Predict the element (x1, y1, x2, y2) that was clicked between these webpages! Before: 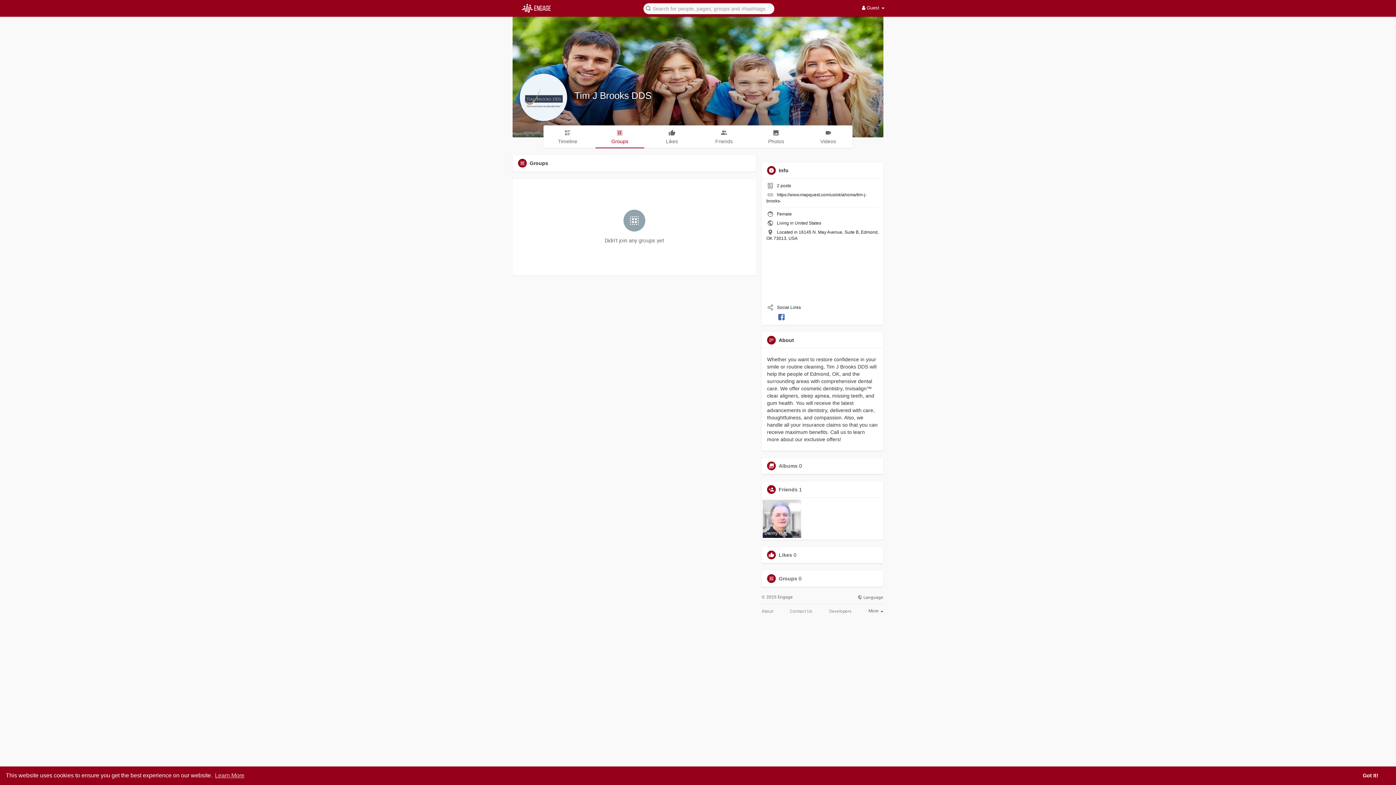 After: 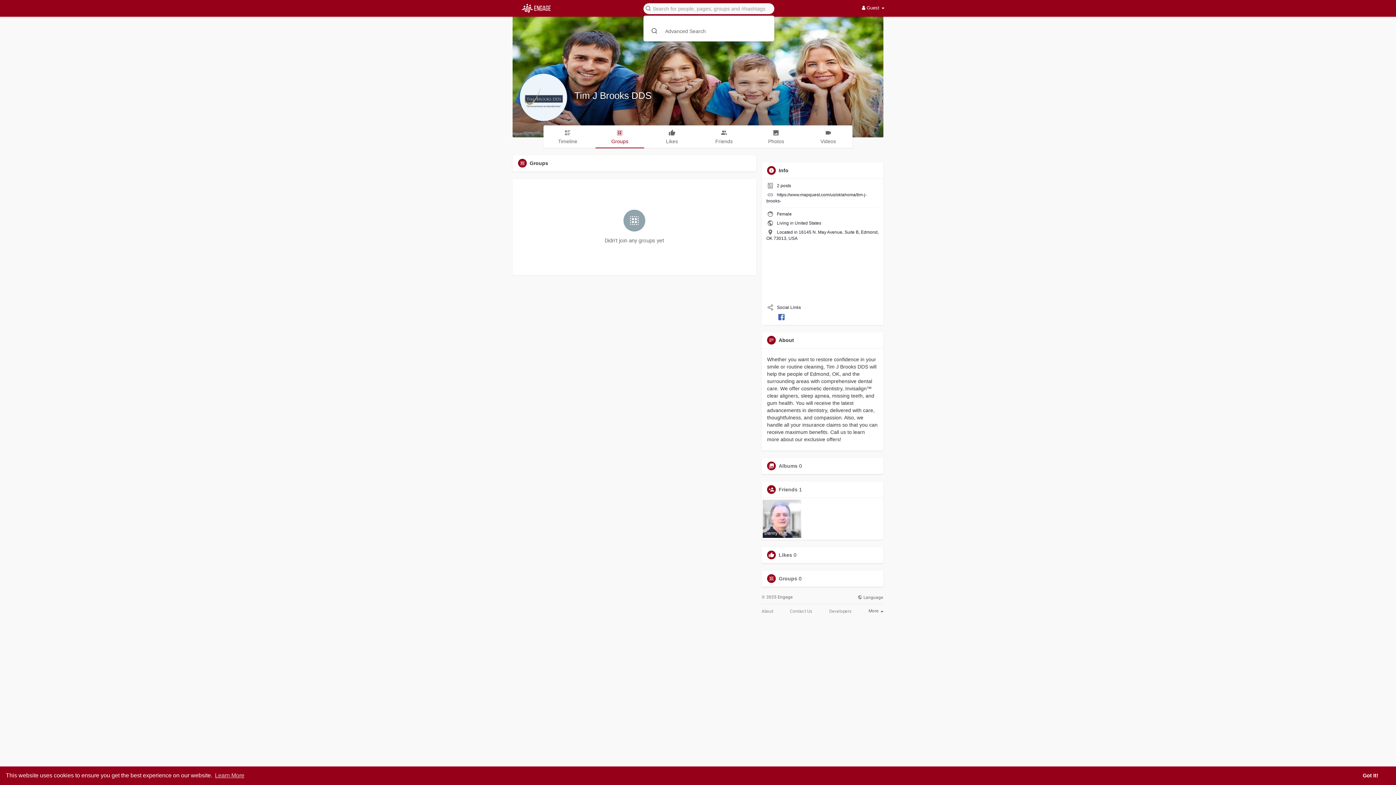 Action: bbox: (640, 2, 776, 14)